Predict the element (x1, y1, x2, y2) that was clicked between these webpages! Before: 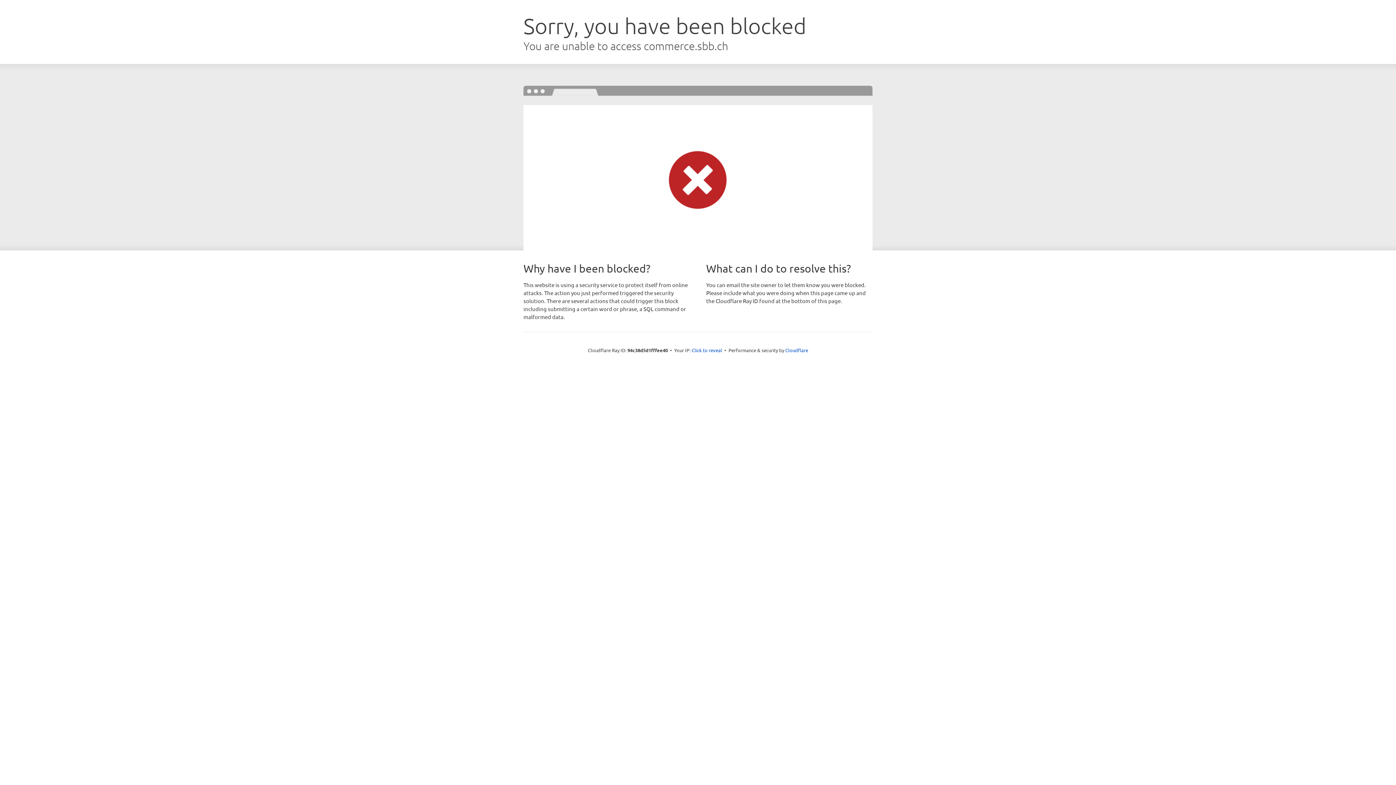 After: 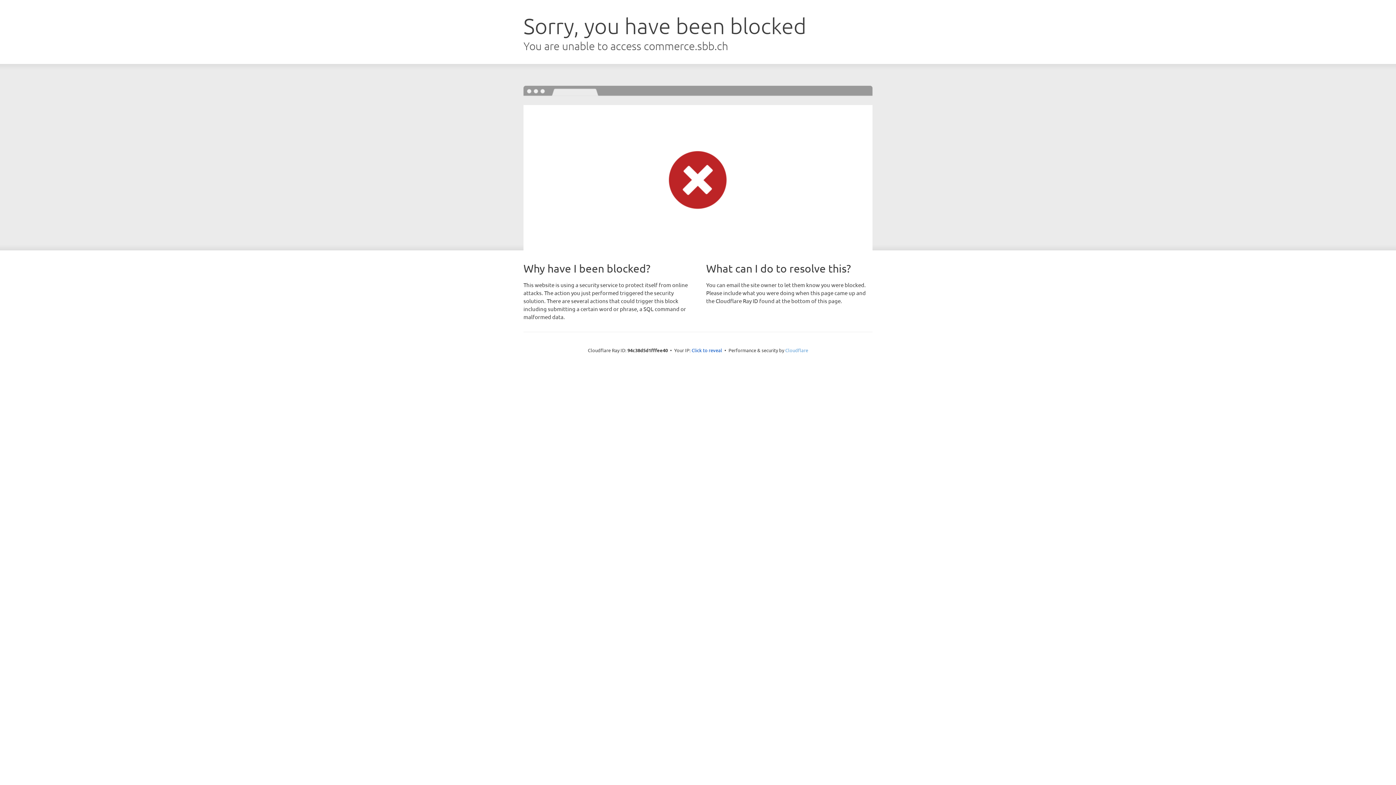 Action: label: Cloudflare bbox: (785, 347, 808, 353)